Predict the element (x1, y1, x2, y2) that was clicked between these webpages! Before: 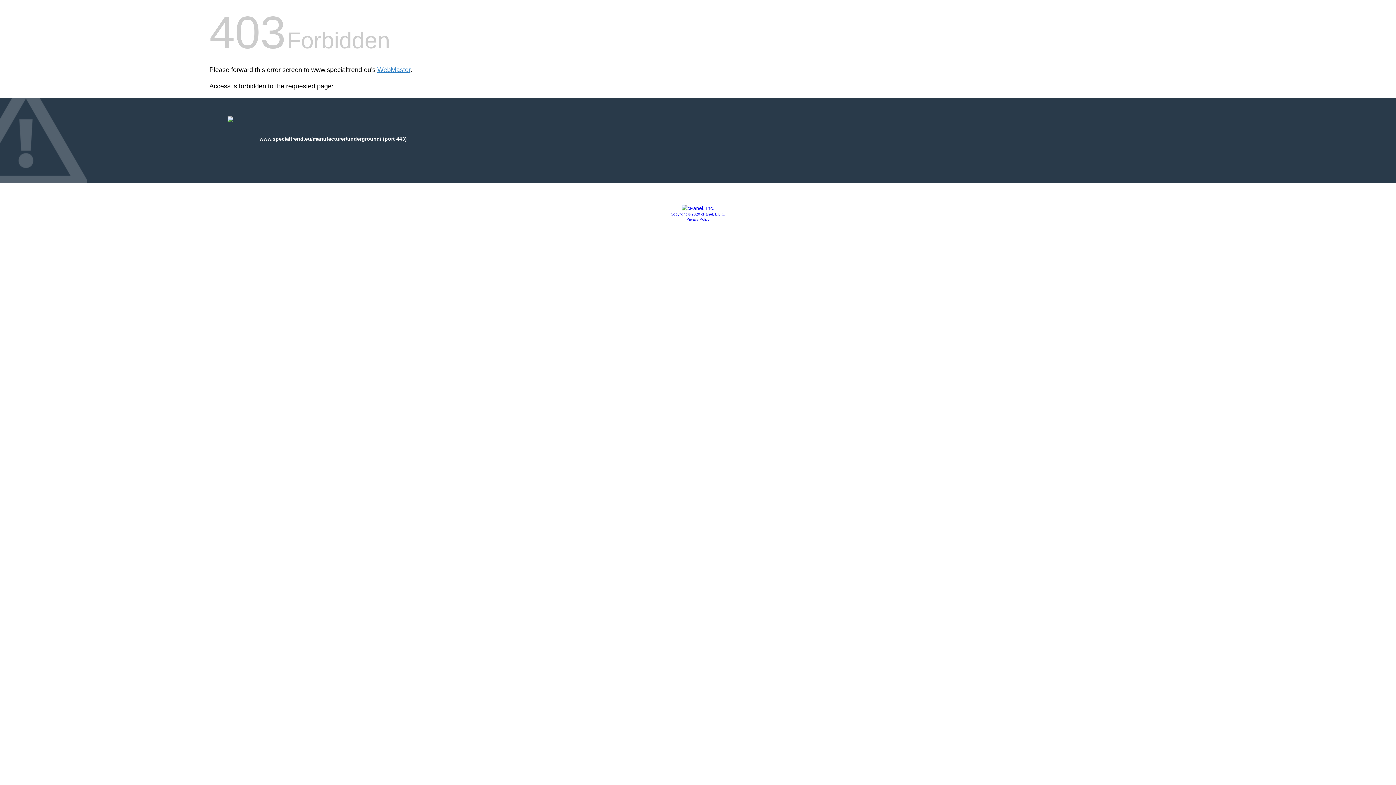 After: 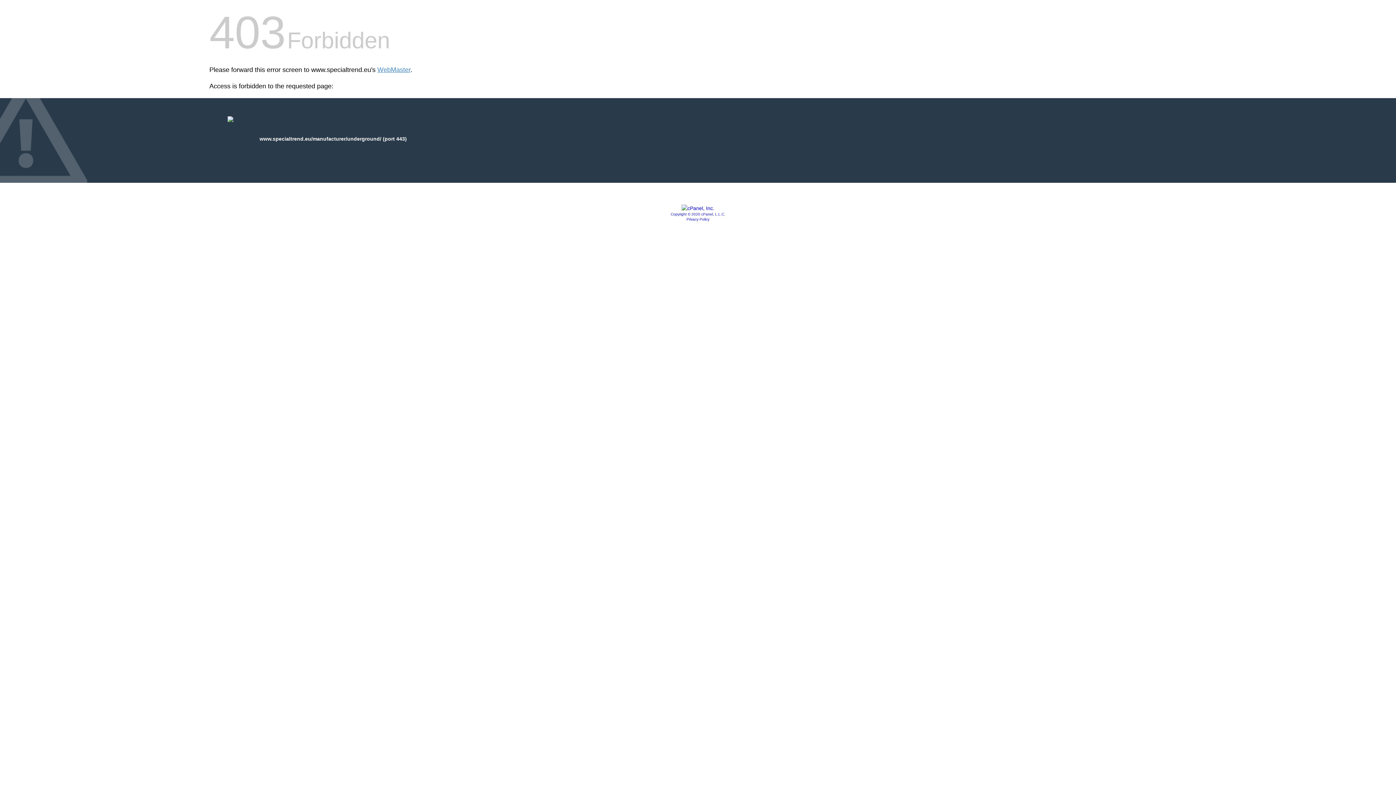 Action: bbox: (670, 212, 725, 216) label: Copyright © 2020 cPanel, L.L.C.